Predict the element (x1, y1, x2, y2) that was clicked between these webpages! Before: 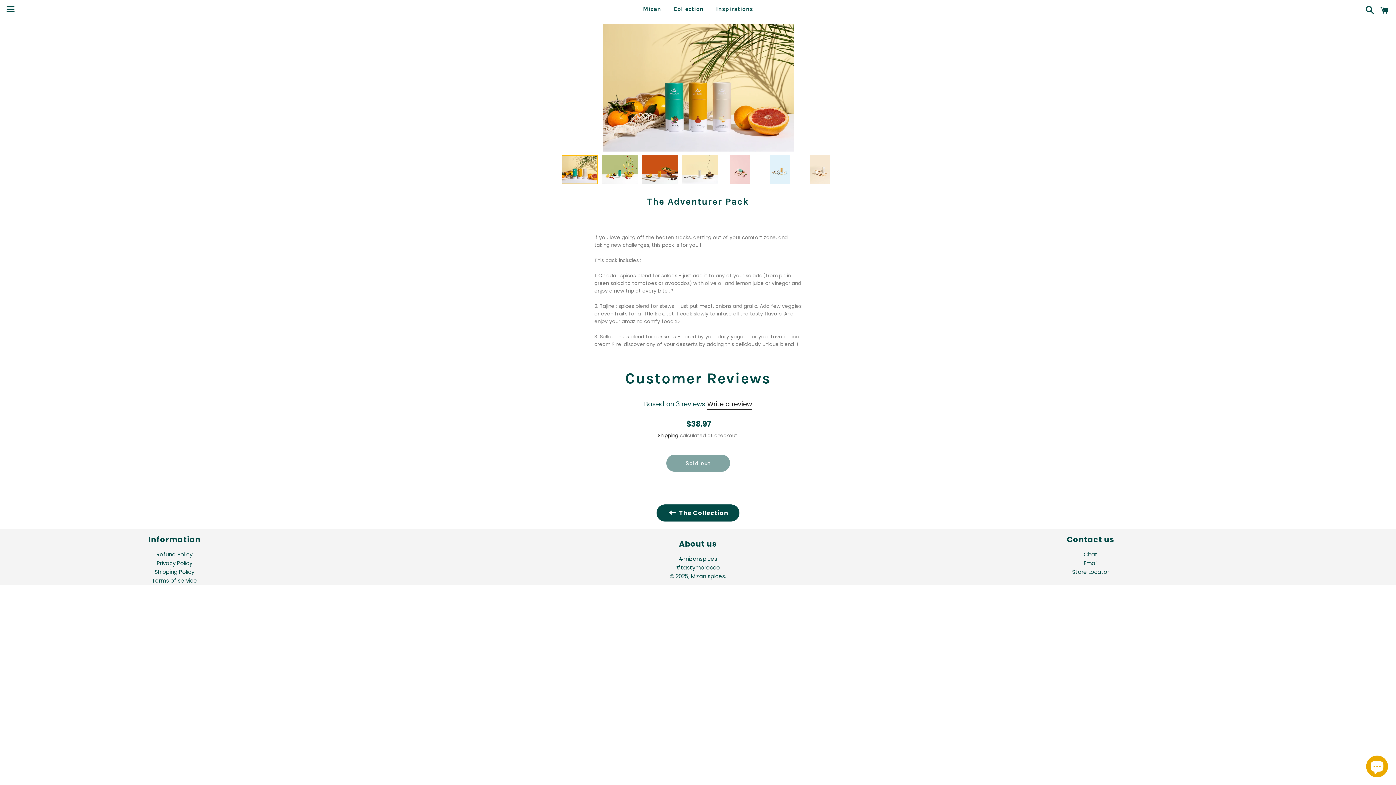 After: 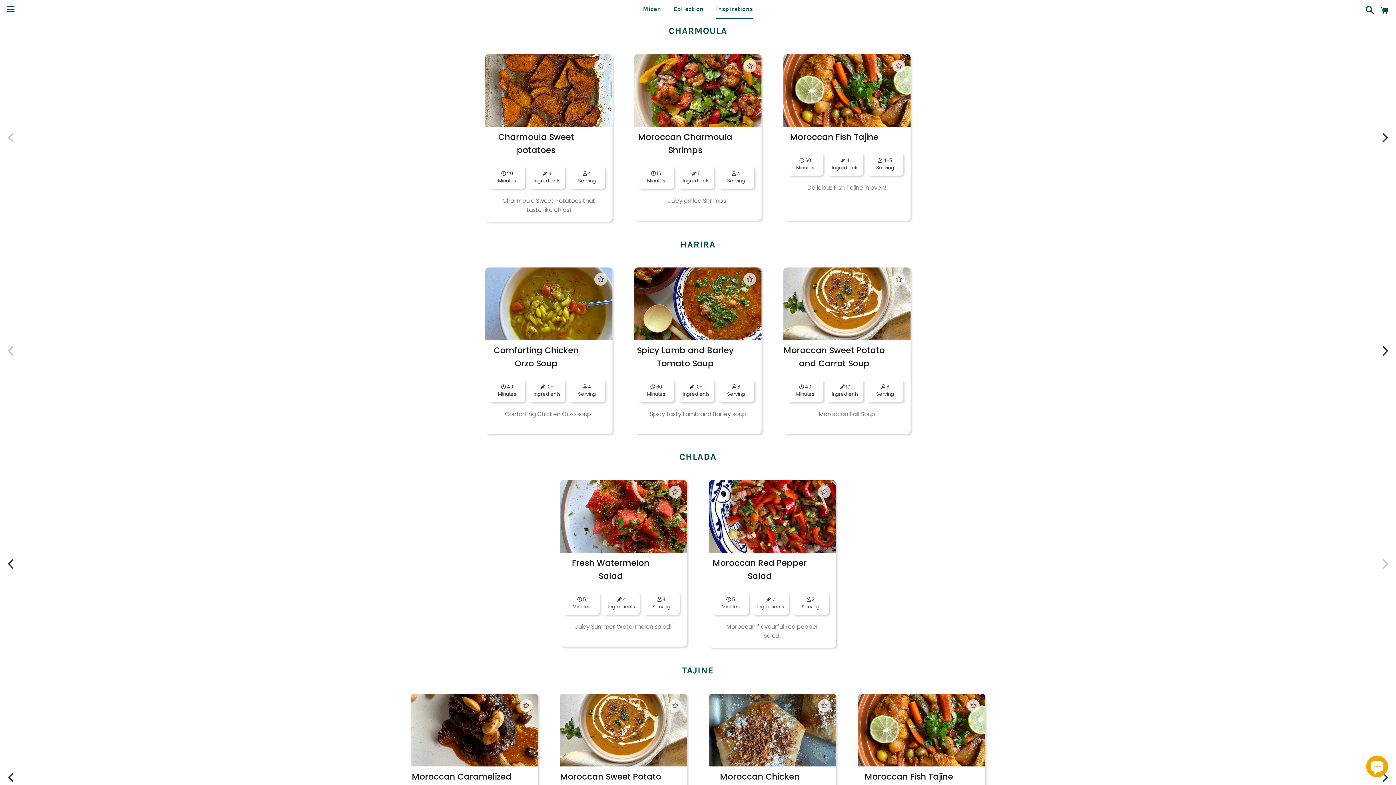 Action: bbox: (710, 0, 758, 18) label: Inspirations